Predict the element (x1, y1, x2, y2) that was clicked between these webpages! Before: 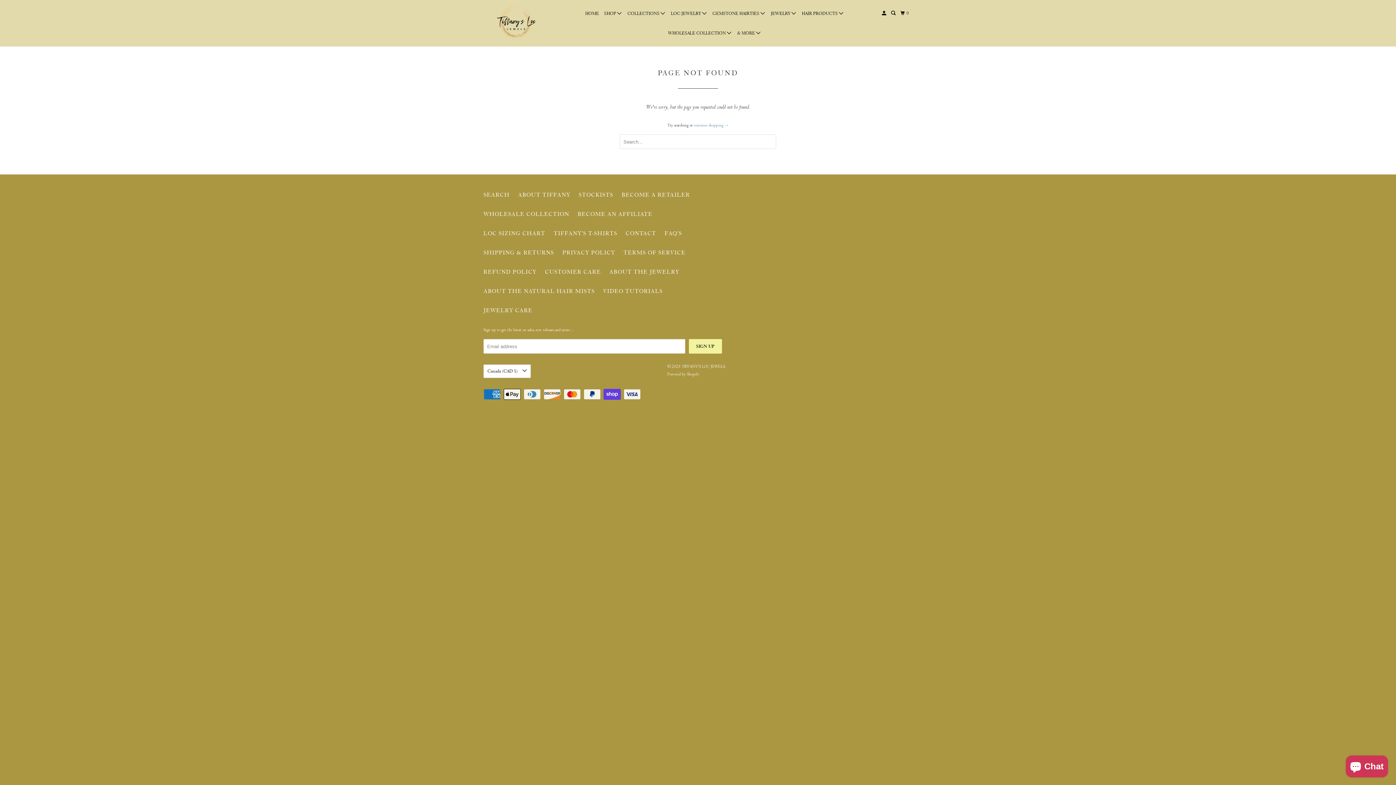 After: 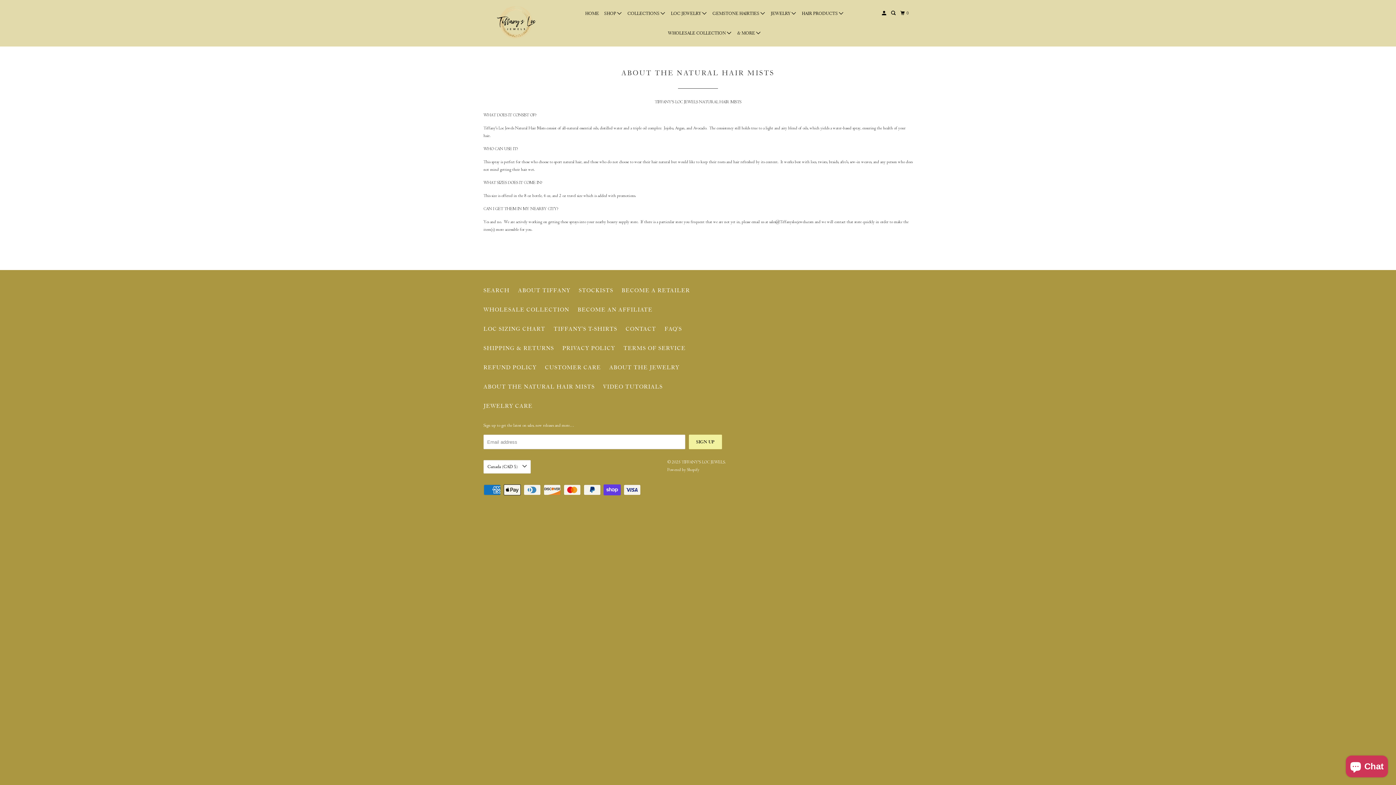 Action: label: ABOUT THE NATURAL HAIR MISTS bbox: (483, 287, 594, 295)